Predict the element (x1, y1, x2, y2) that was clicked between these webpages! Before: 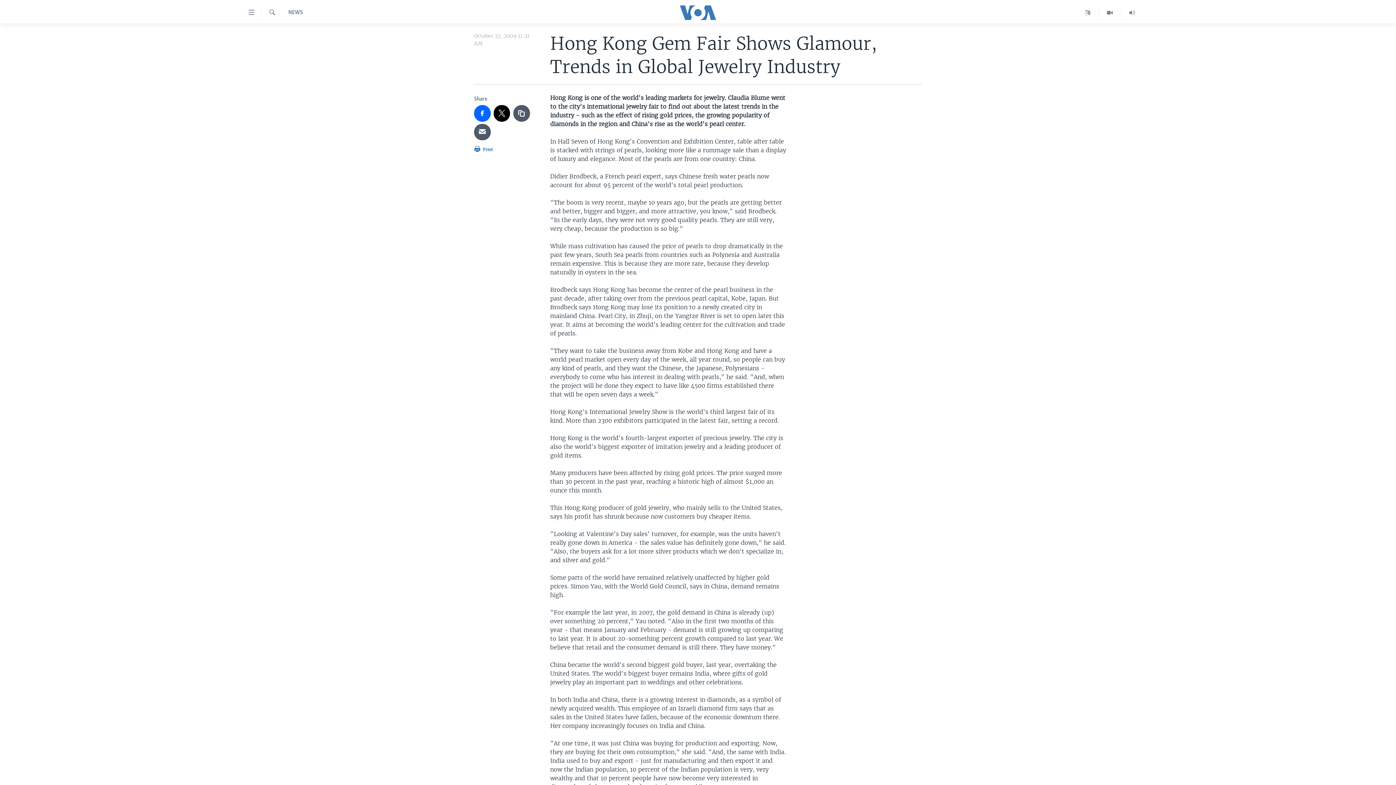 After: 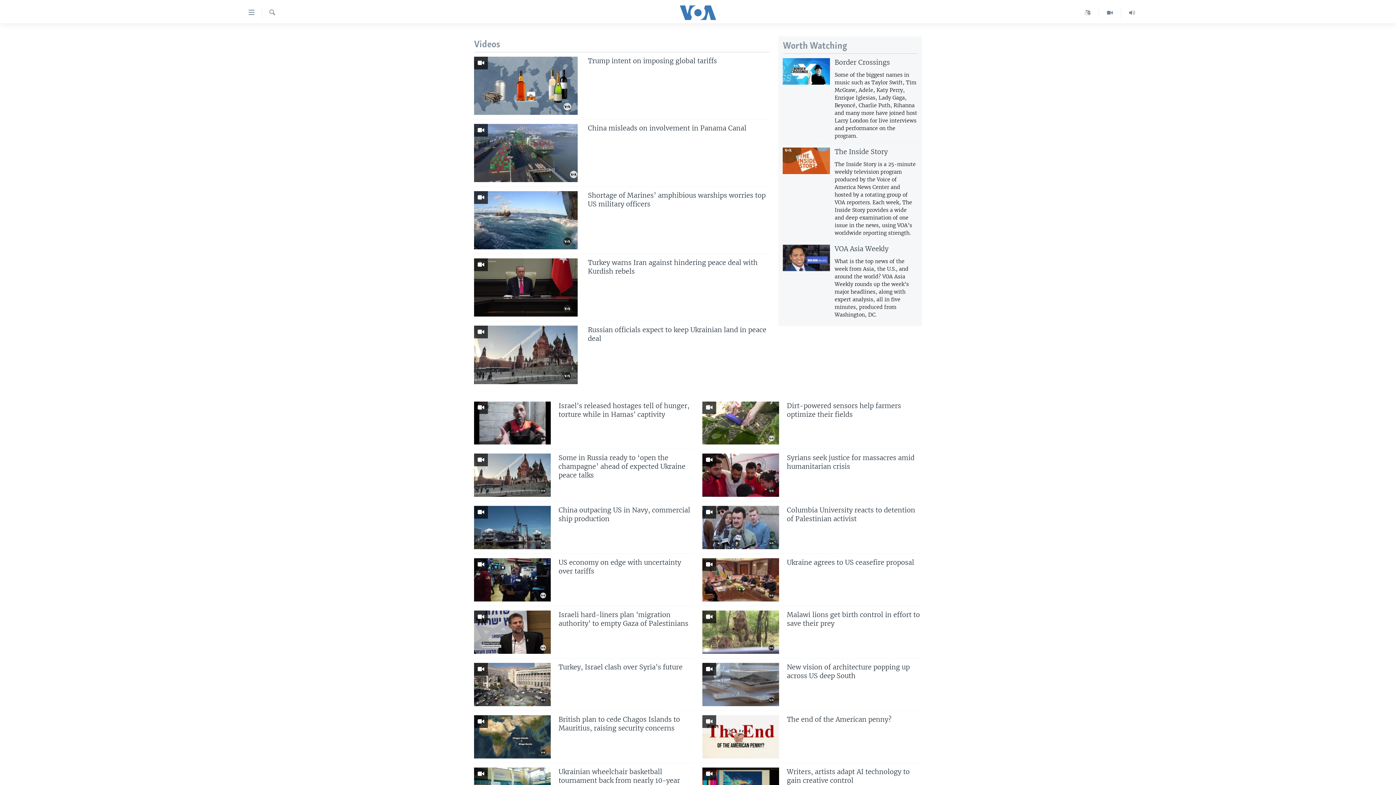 Action: bbox: (1099, 7, 1121, 18)